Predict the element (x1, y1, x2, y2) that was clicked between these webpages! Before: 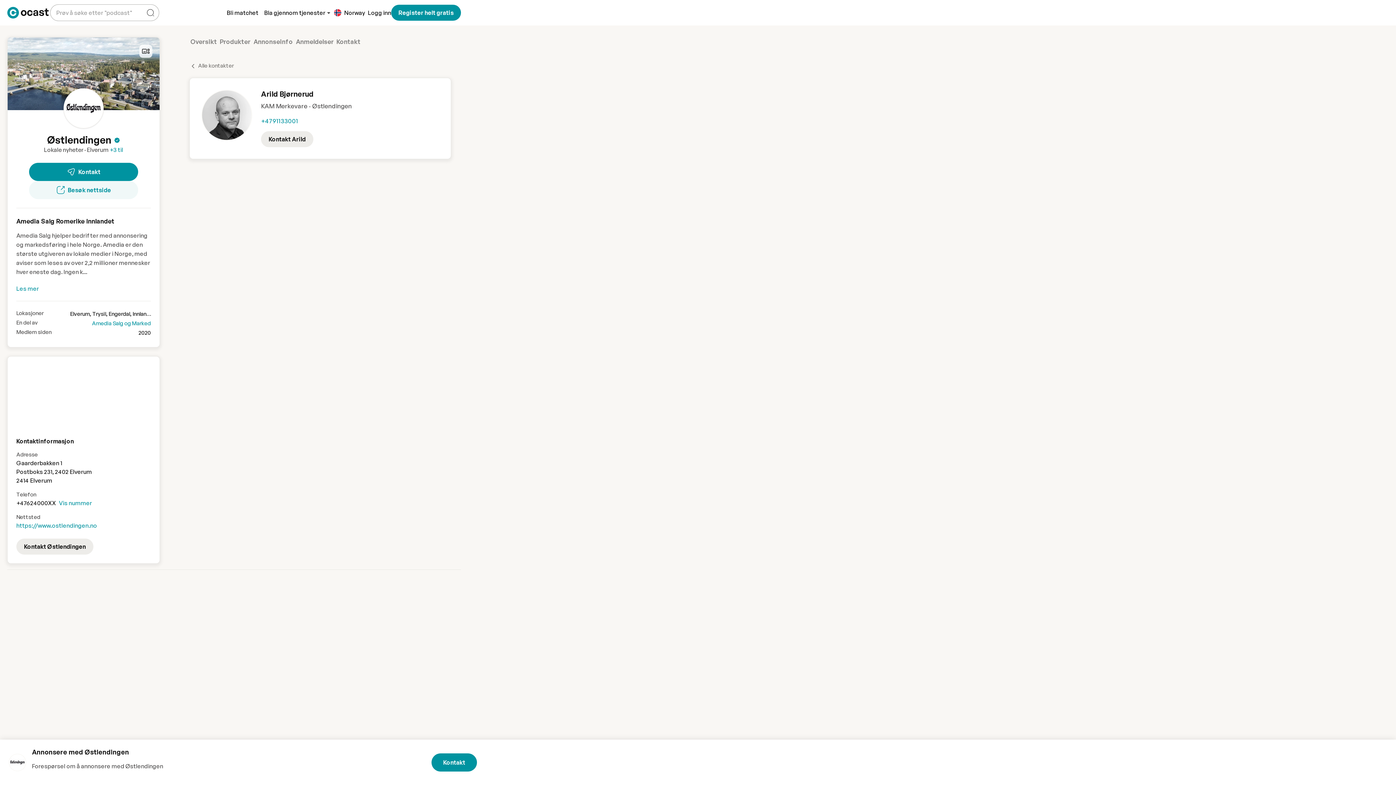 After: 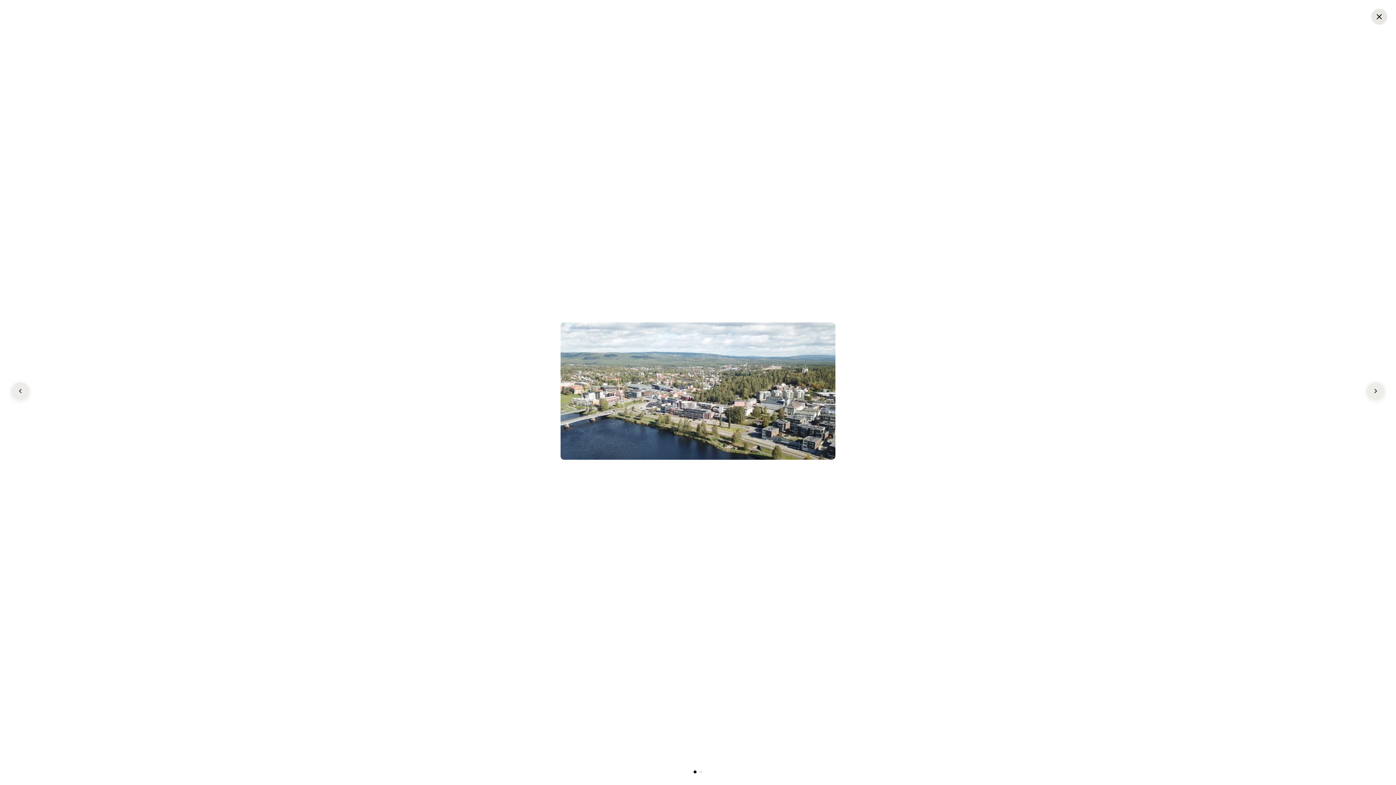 Action: bbox: (139, 44, 152, 57)